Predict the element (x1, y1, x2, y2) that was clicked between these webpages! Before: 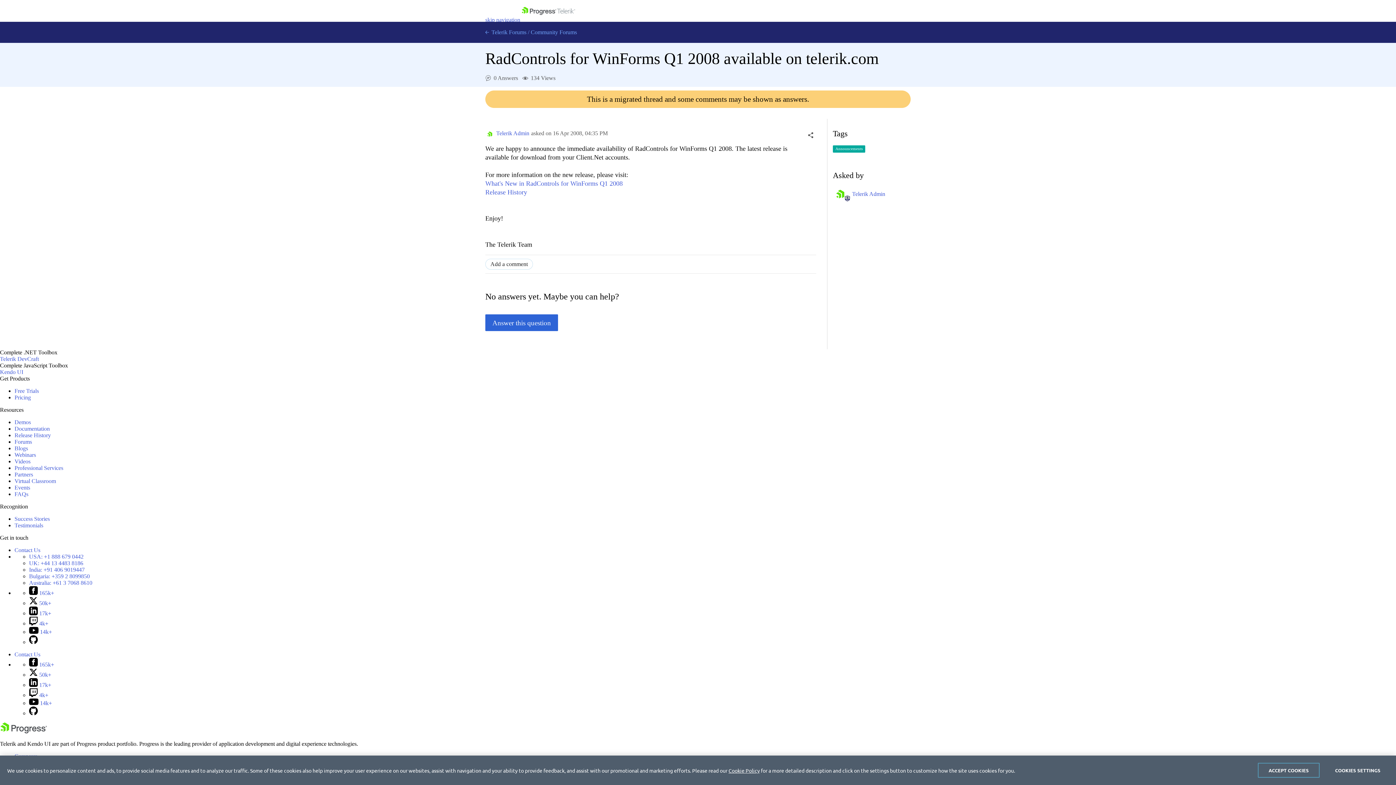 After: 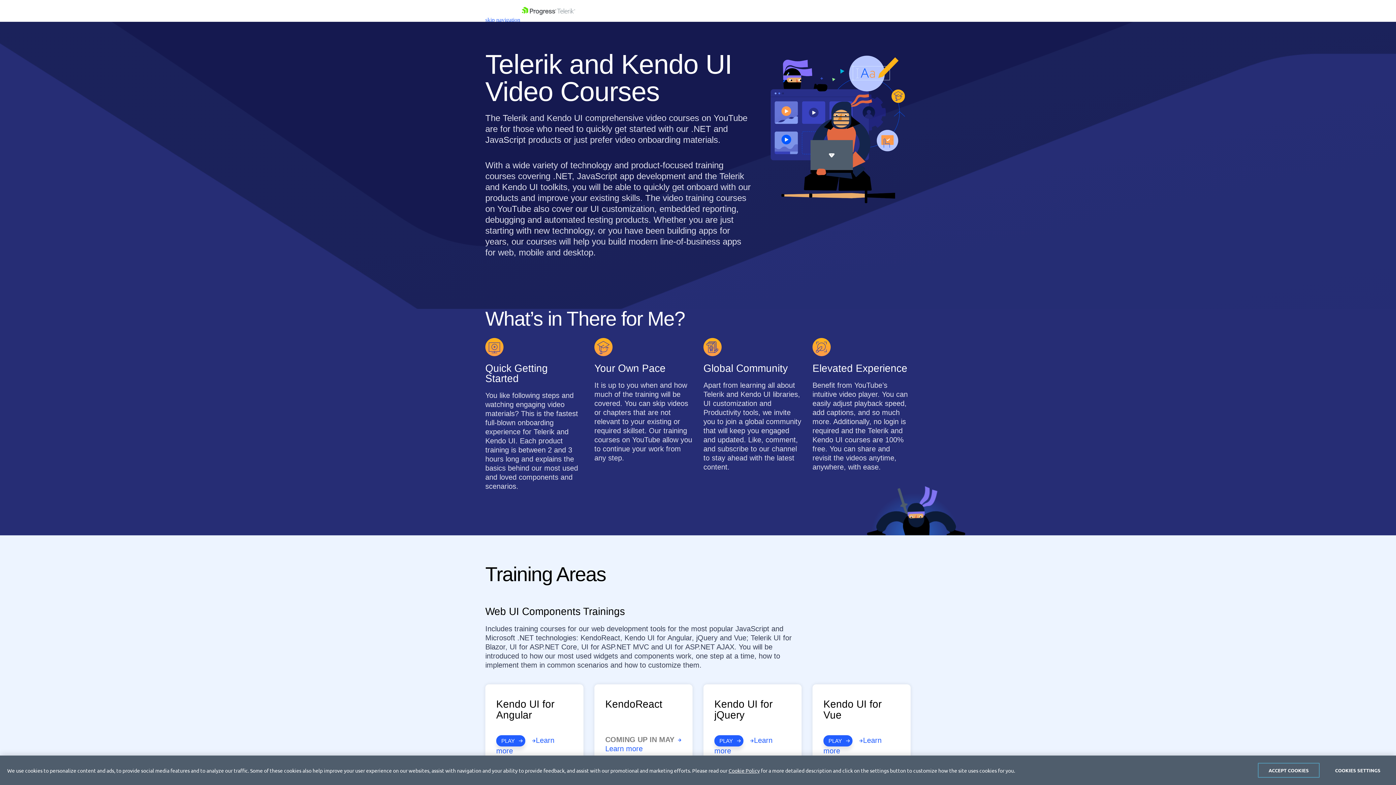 Action: bbox: (14, 478, 56, 484) label: Virtual Classroom